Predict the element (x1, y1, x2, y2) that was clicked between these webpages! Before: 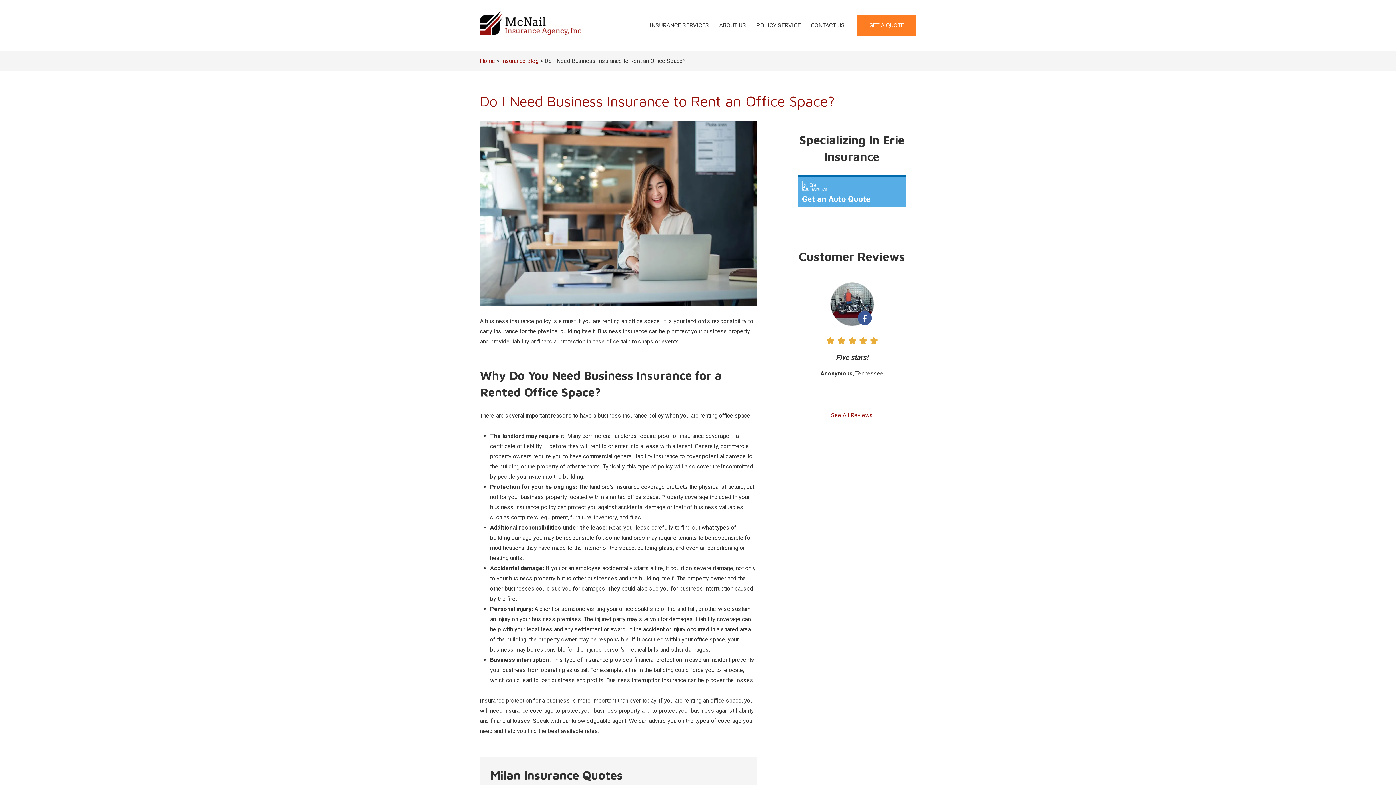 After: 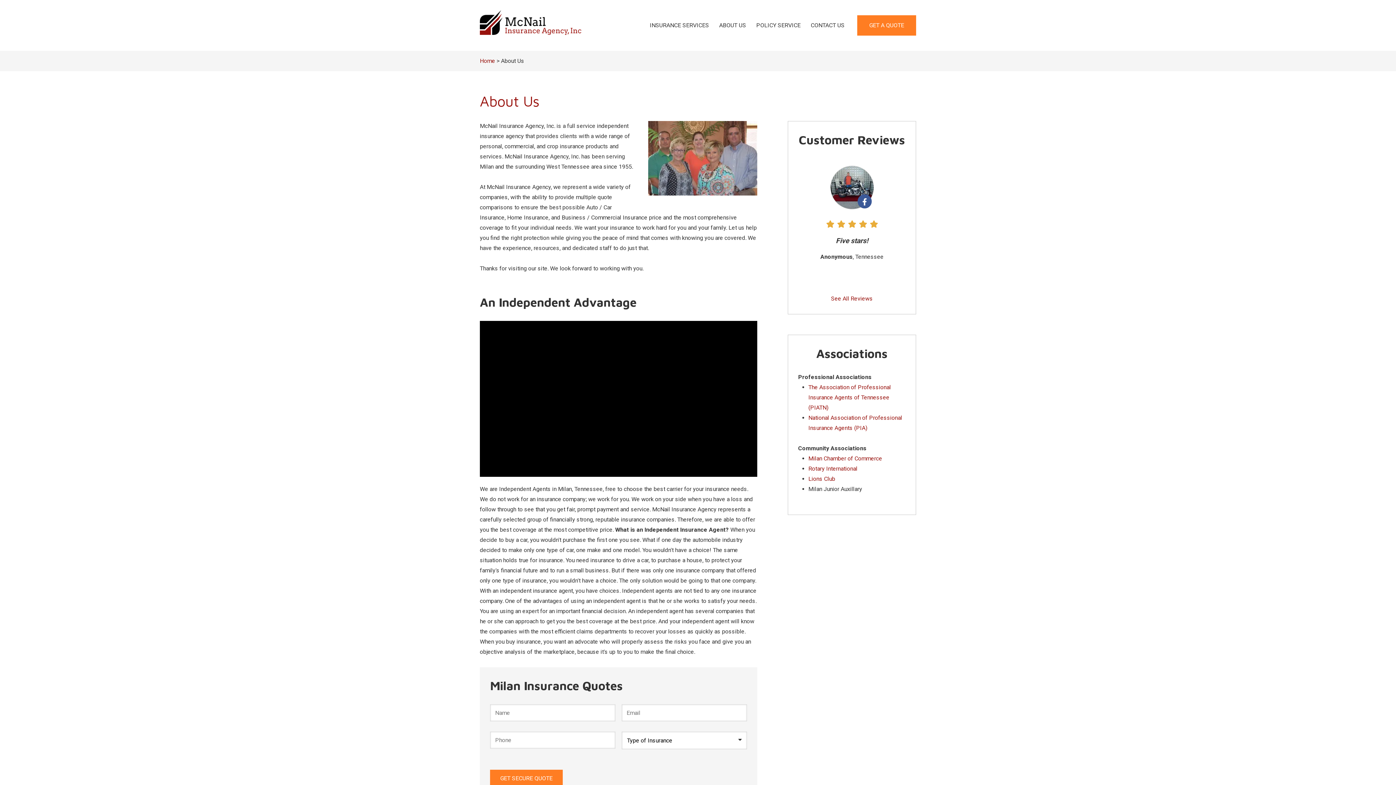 Action: bbox: (714, 15, 751, 35) label: ABOUT US